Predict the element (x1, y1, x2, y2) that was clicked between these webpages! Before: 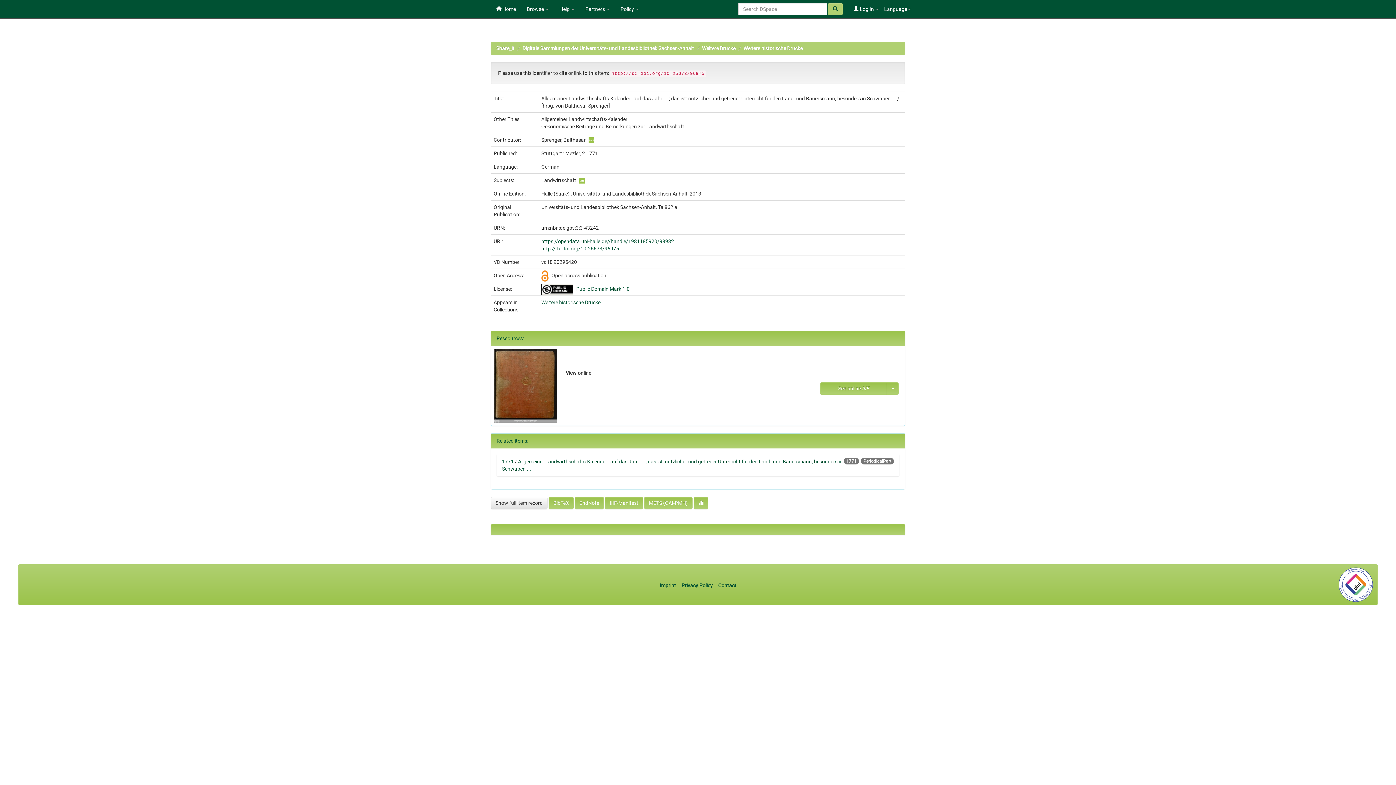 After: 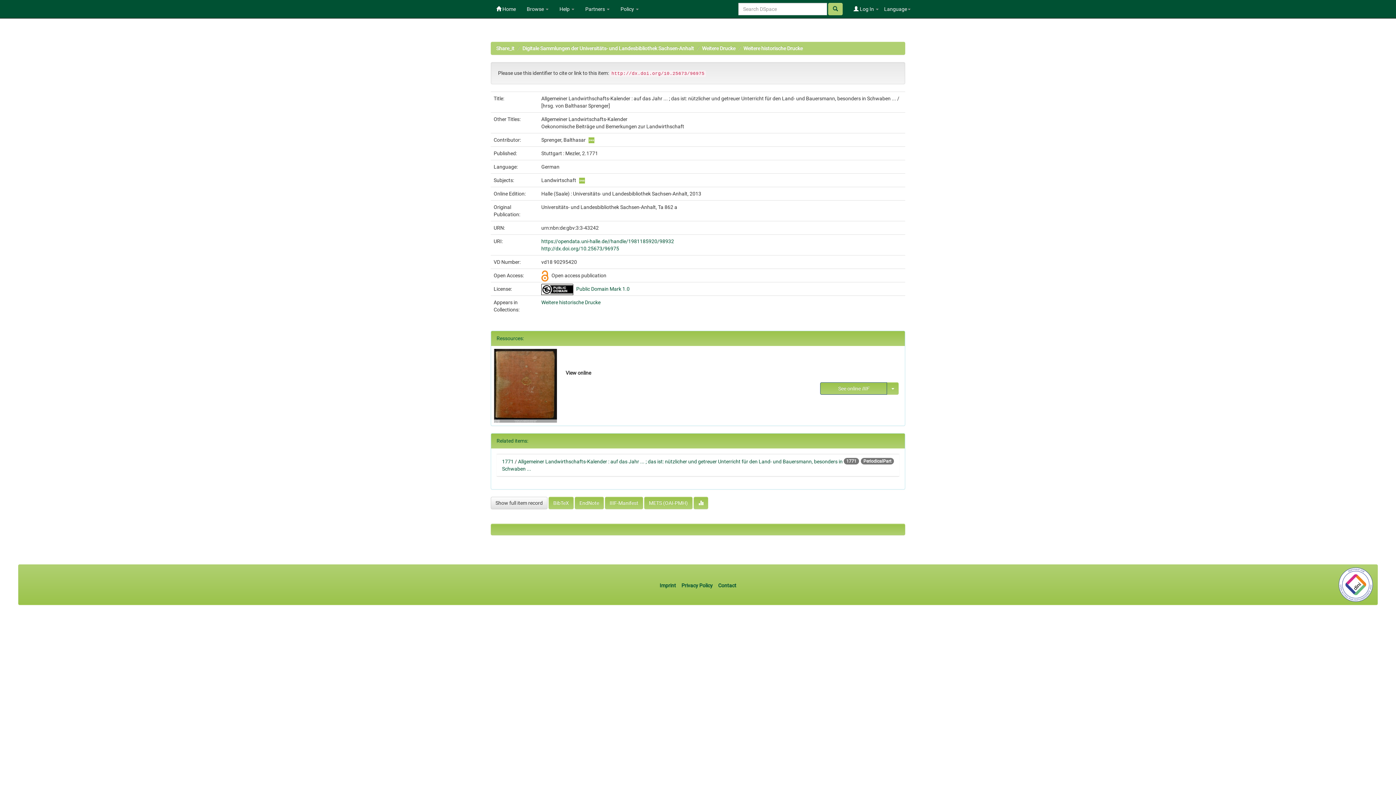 Action: bbox: (820, 382, 887, 394) label: See online IIIF